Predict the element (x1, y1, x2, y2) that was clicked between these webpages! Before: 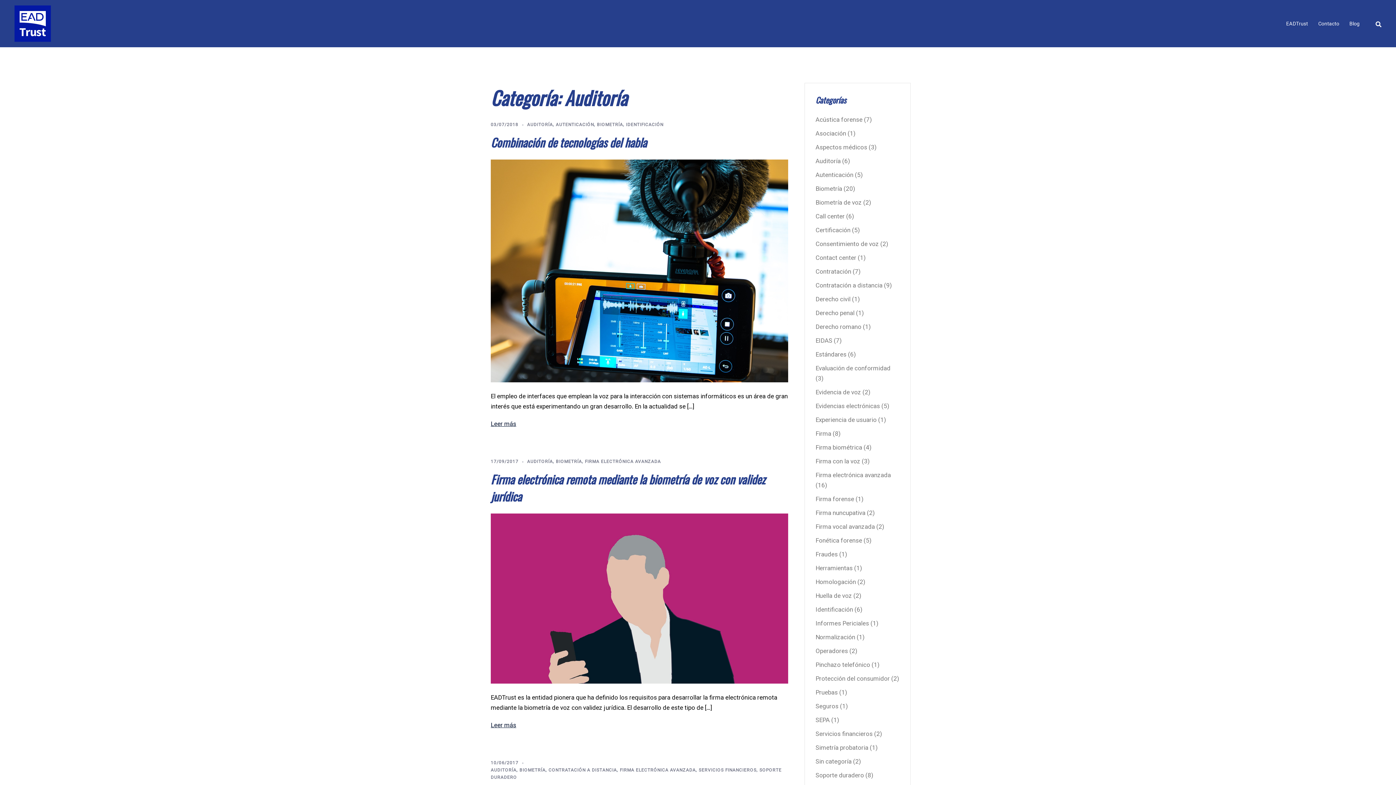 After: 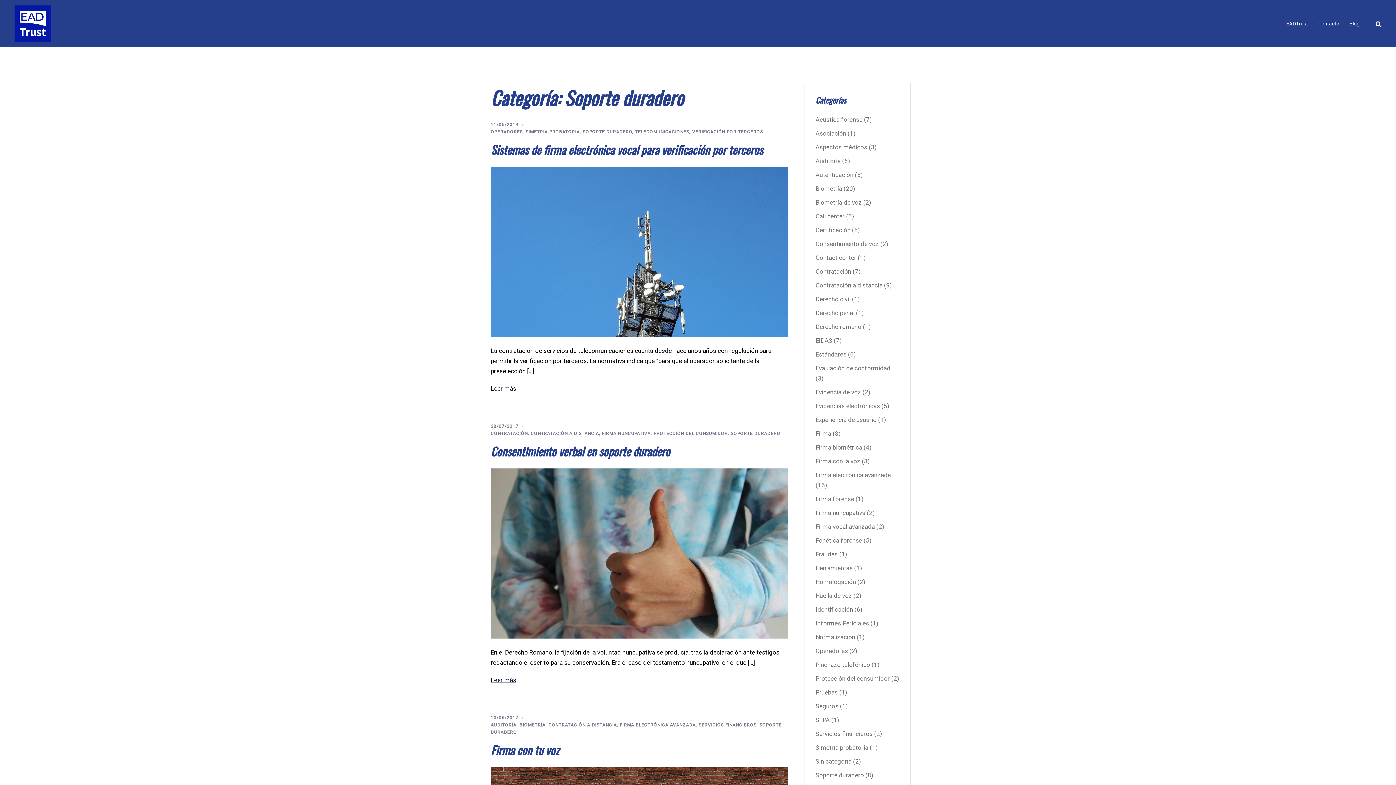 Action: label: Soporte duradero bbox: (815, 772, 864, 779)